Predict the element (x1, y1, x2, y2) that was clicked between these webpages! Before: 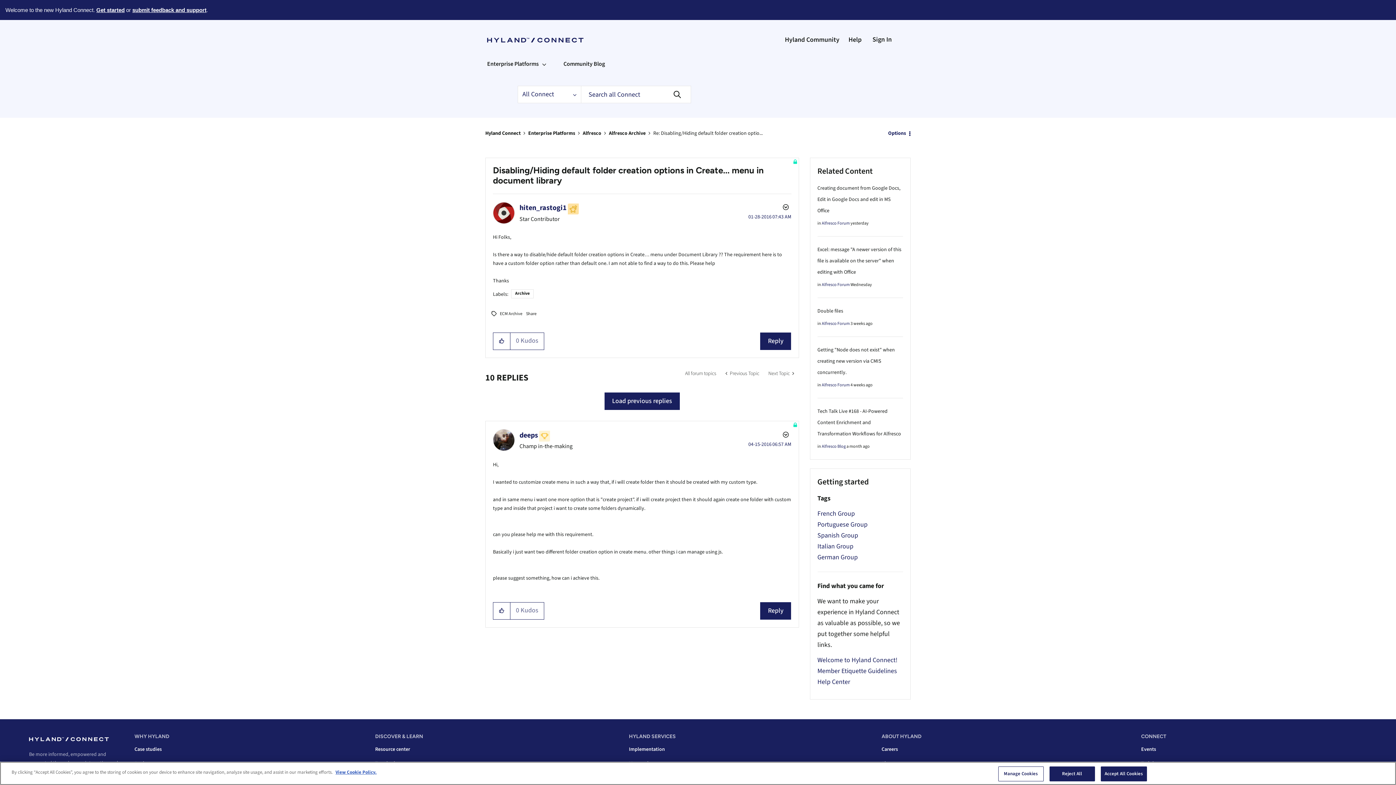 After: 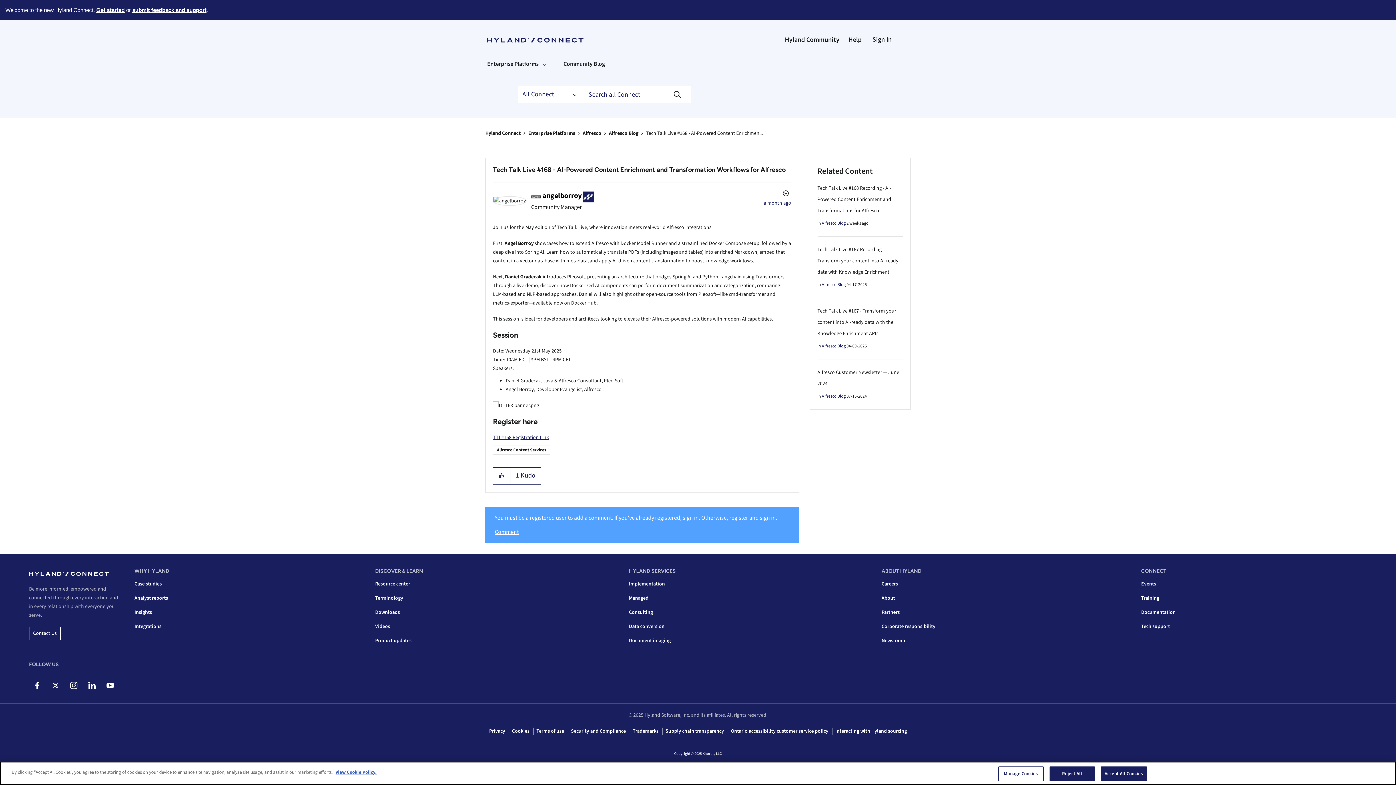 Action: bbox: (817, 408, 901, 437) label: Tech Talk Live #168 - AI-Powered Content Enrichment and Transformation Workflows for Alfresco